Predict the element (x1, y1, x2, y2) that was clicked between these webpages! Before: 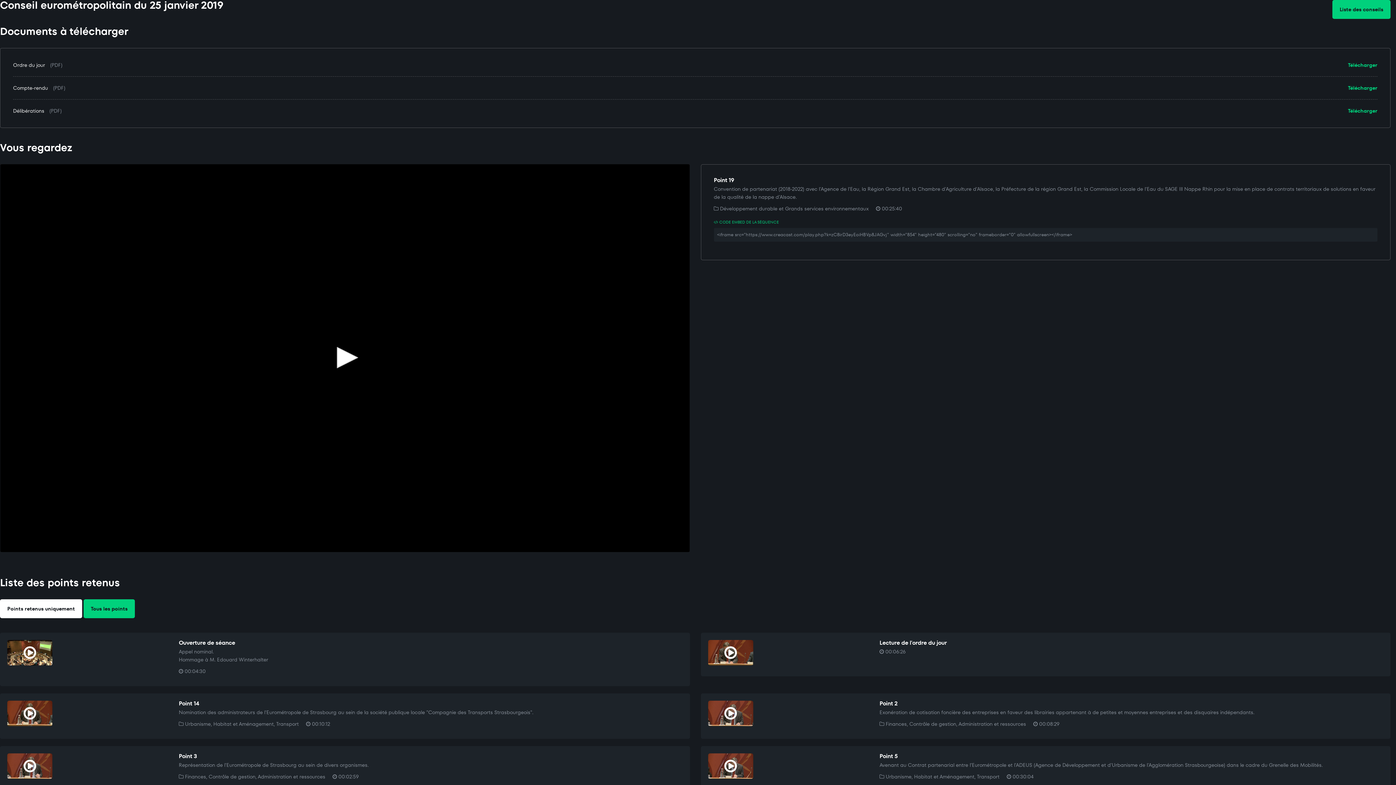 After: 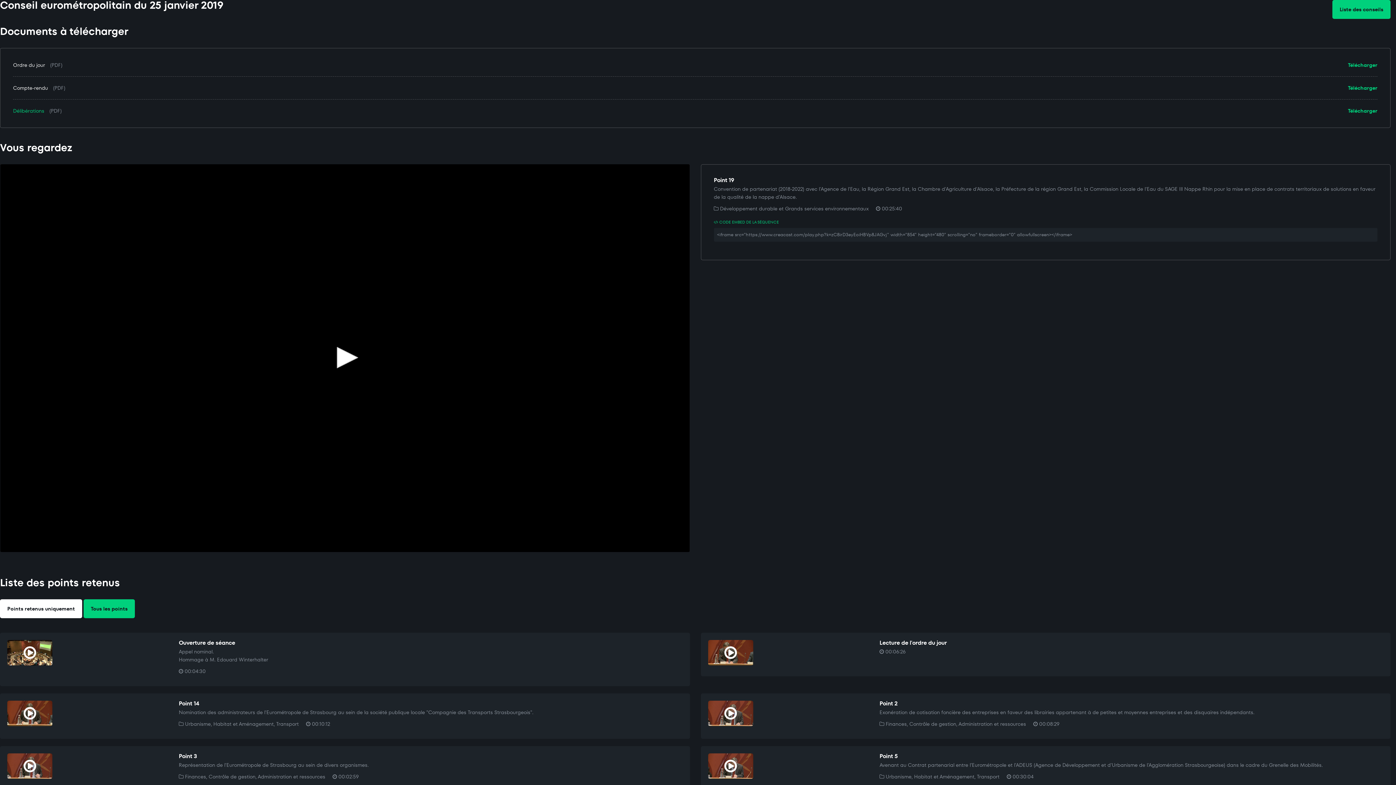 Action: bbox: (13, 107, 44, 114) label: Délibérations